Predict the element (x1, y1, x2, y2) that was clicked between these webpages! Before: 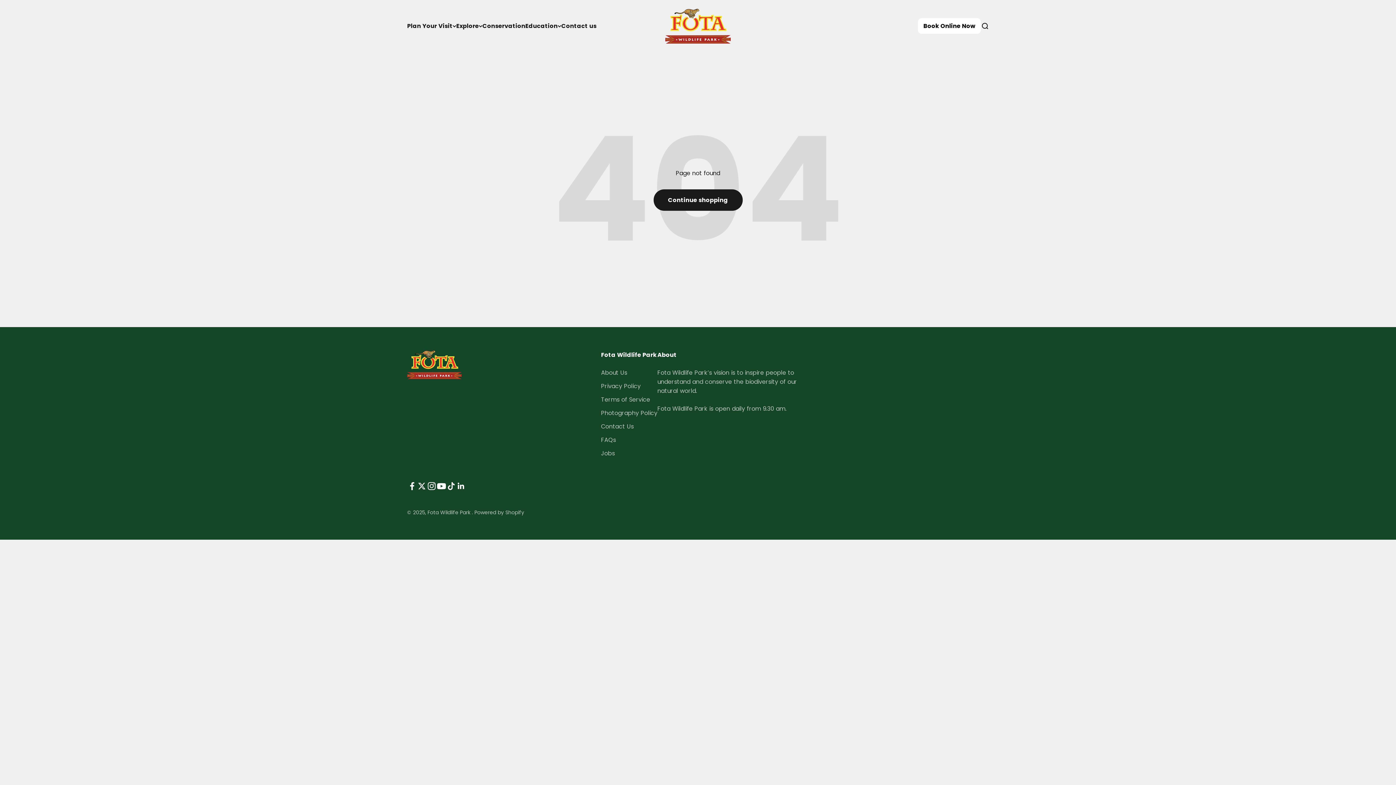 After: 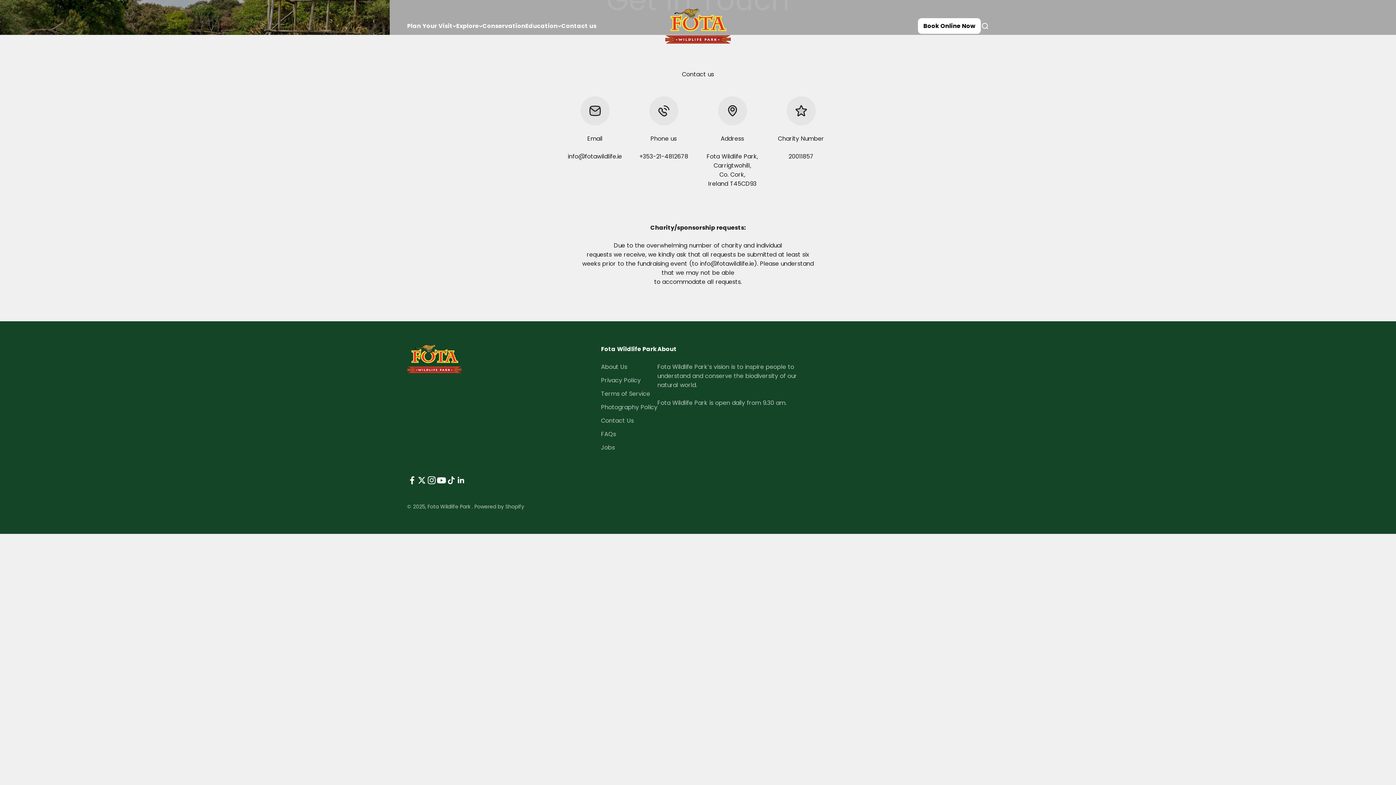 Action: bbox: (561, 21, 596, 30) label: Contact us